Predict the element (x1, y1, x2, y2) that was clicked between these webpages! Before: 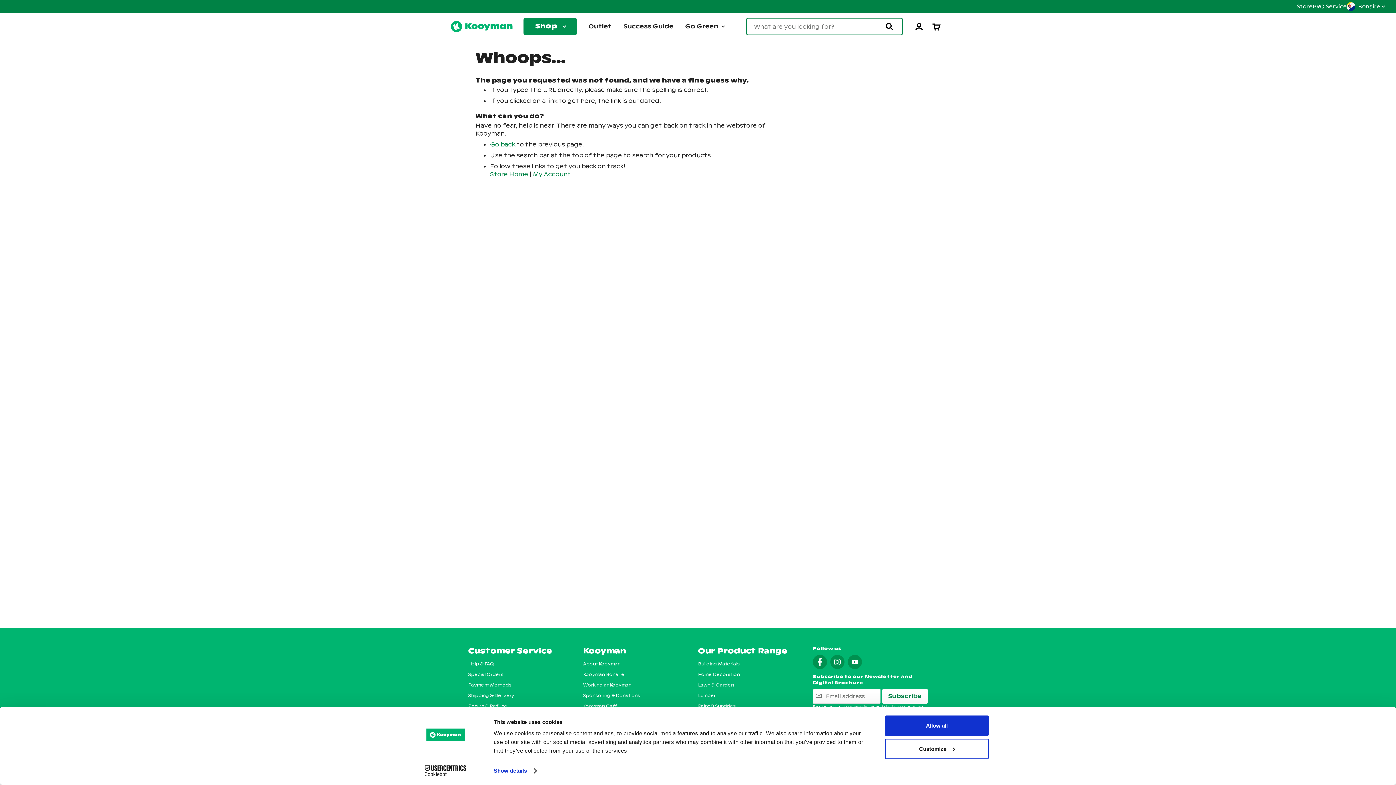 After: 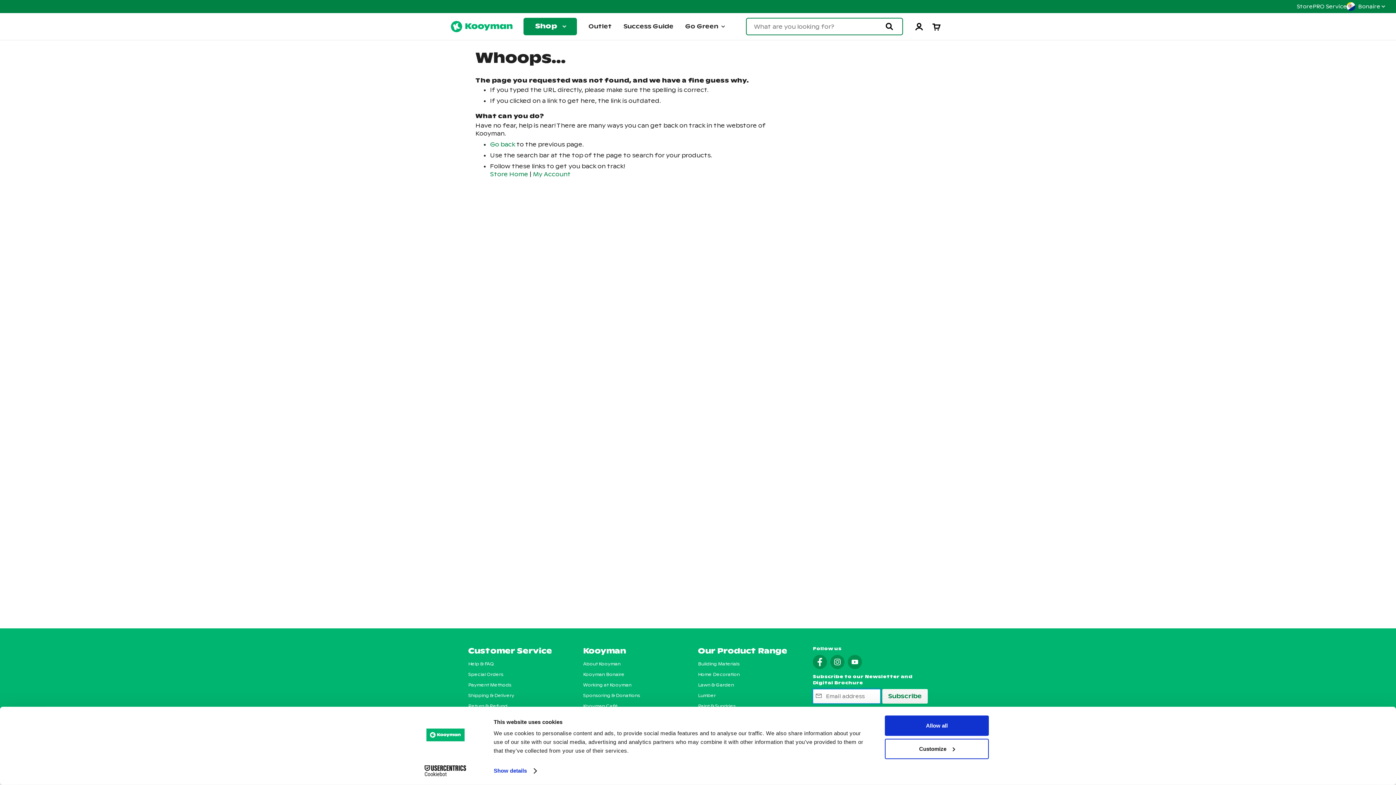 Action: bbox: (882, 689, 928, 704) label: Subscribe